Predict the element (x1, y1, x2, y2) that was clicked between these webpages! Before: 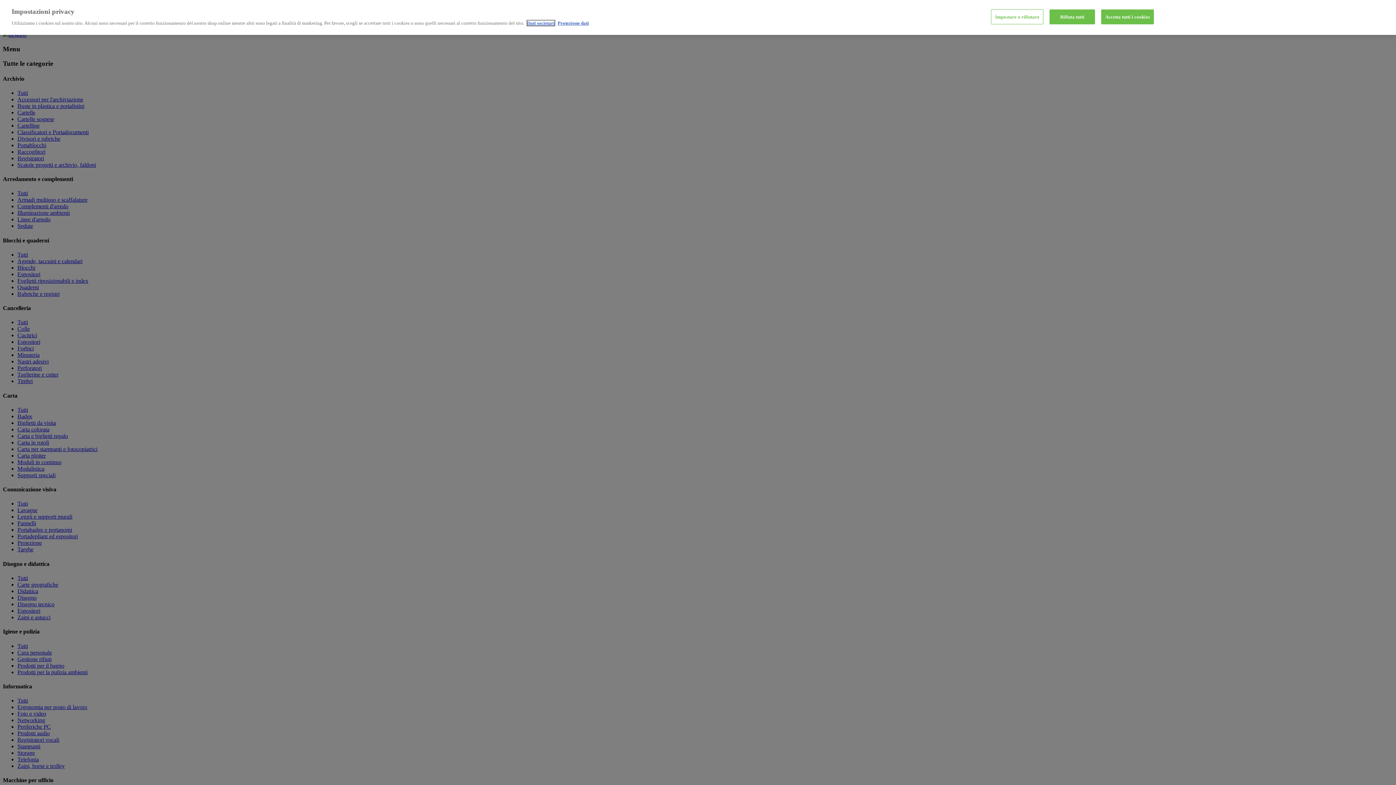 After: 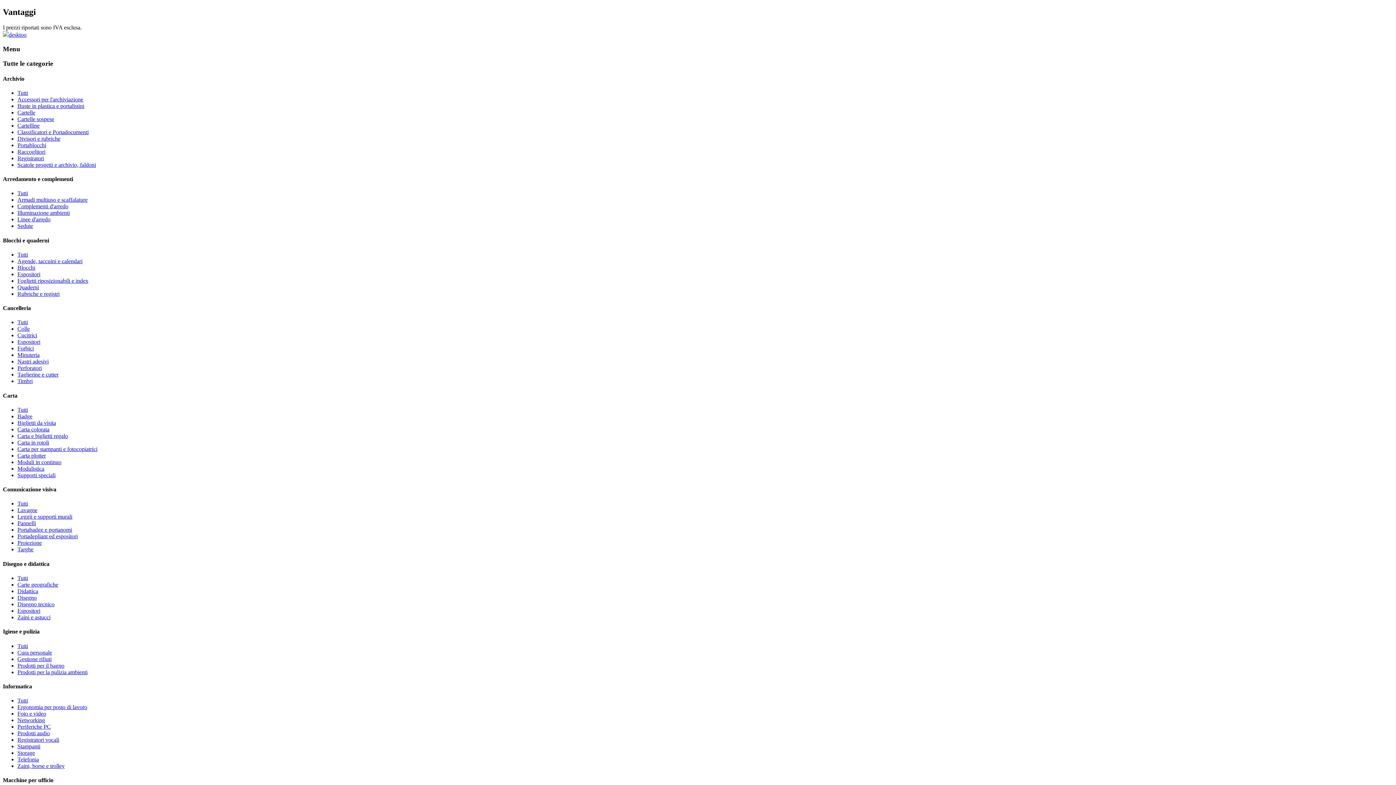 Action: bbox: (1101, 9, 1154, 24) label: Accetta tutti i cookies